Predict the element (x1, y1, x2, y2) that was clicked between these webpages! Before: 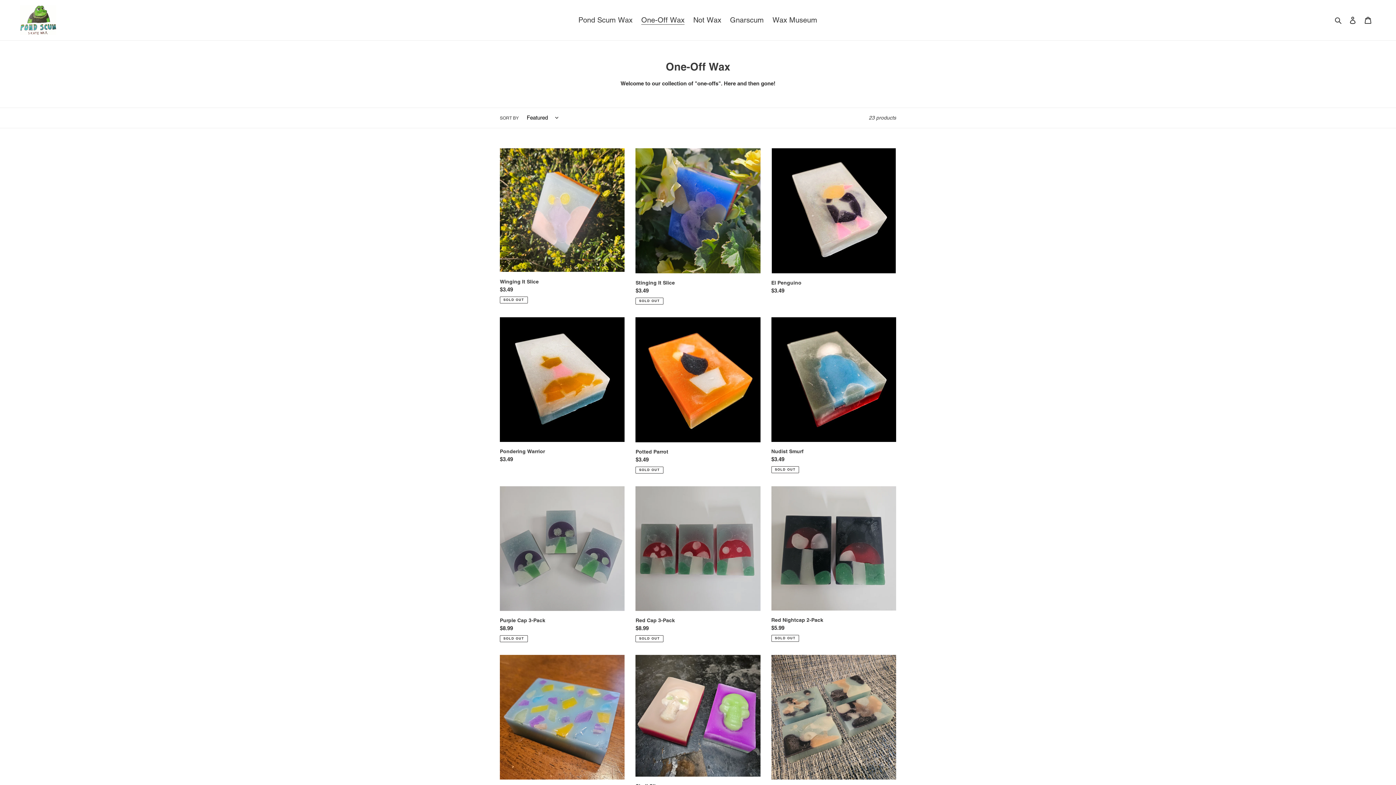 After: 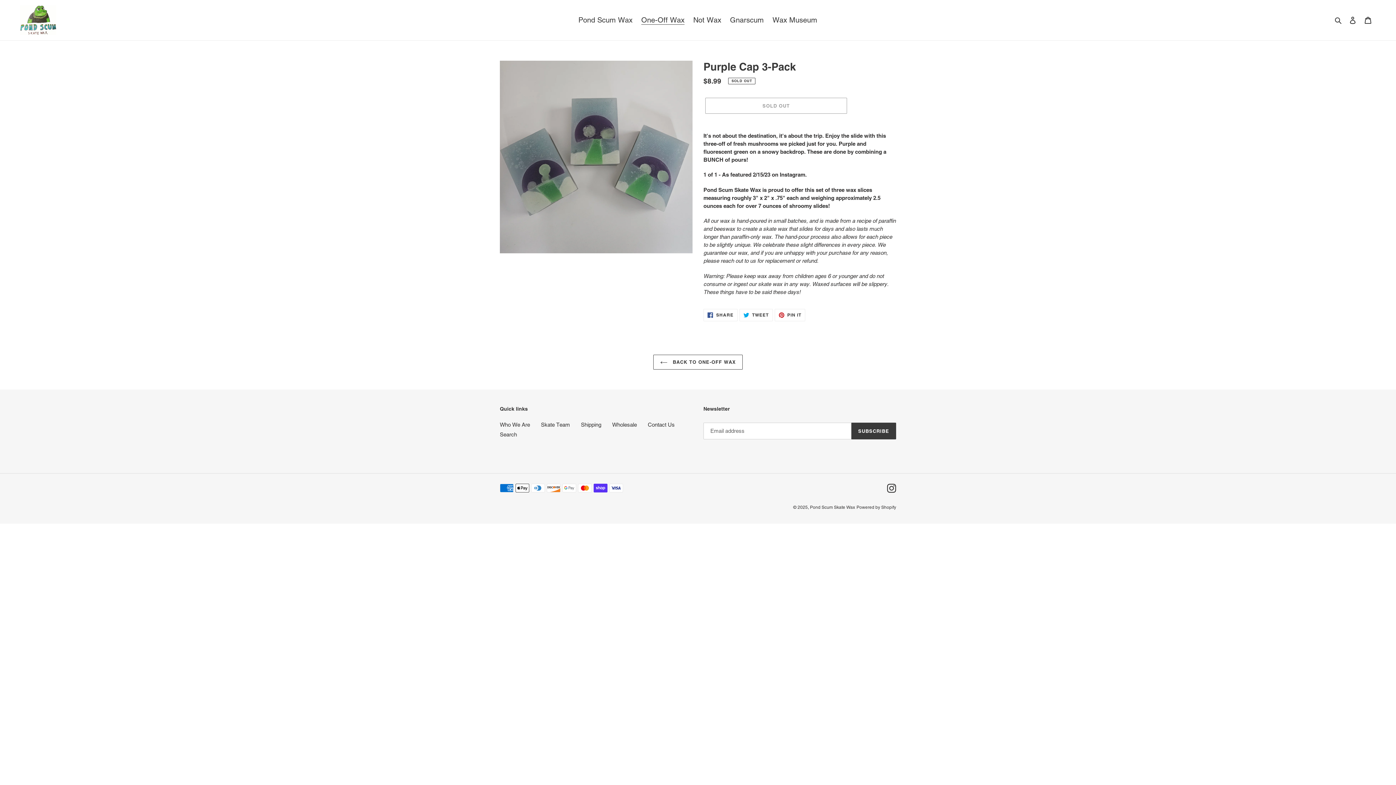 Action: label: Purple Cap 3-Pack bbox: (500, 486, 624, 642)